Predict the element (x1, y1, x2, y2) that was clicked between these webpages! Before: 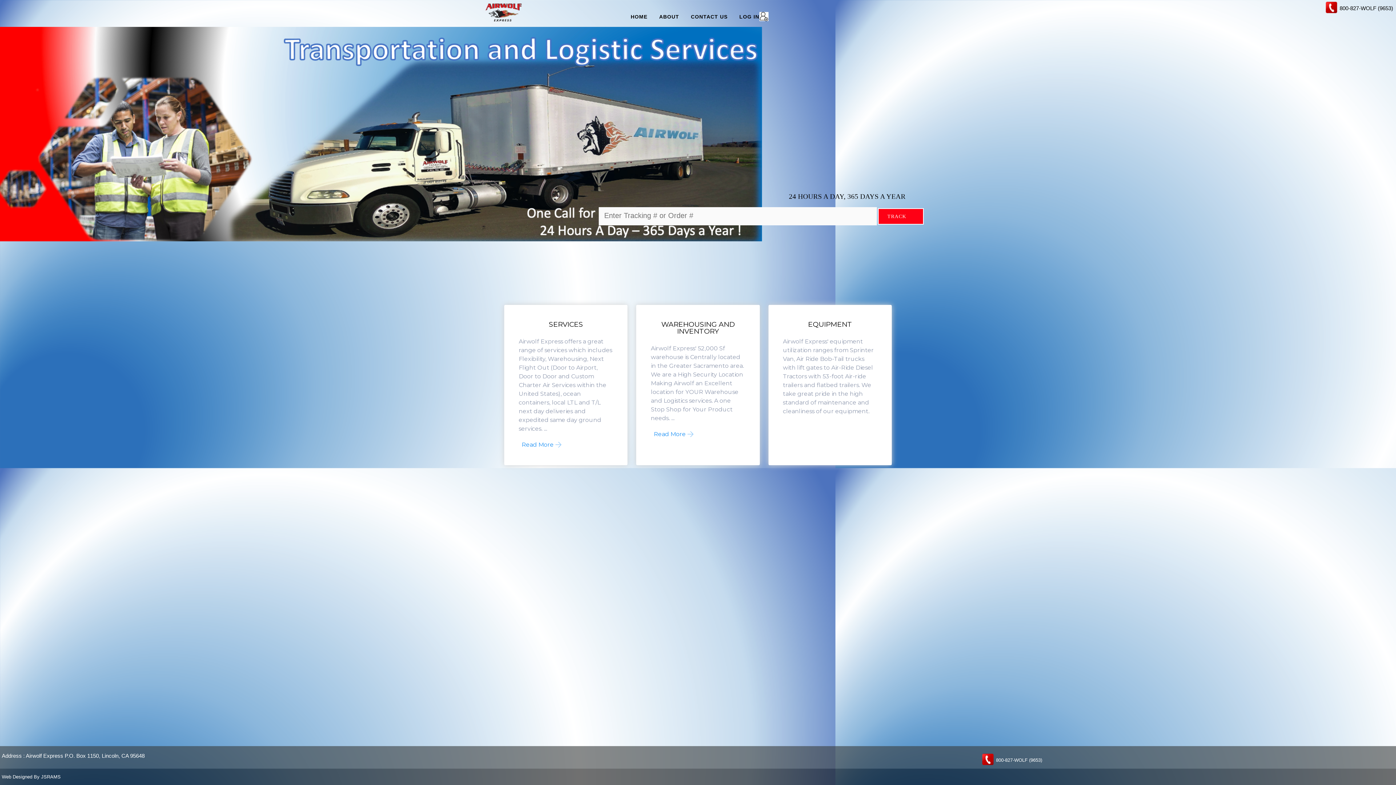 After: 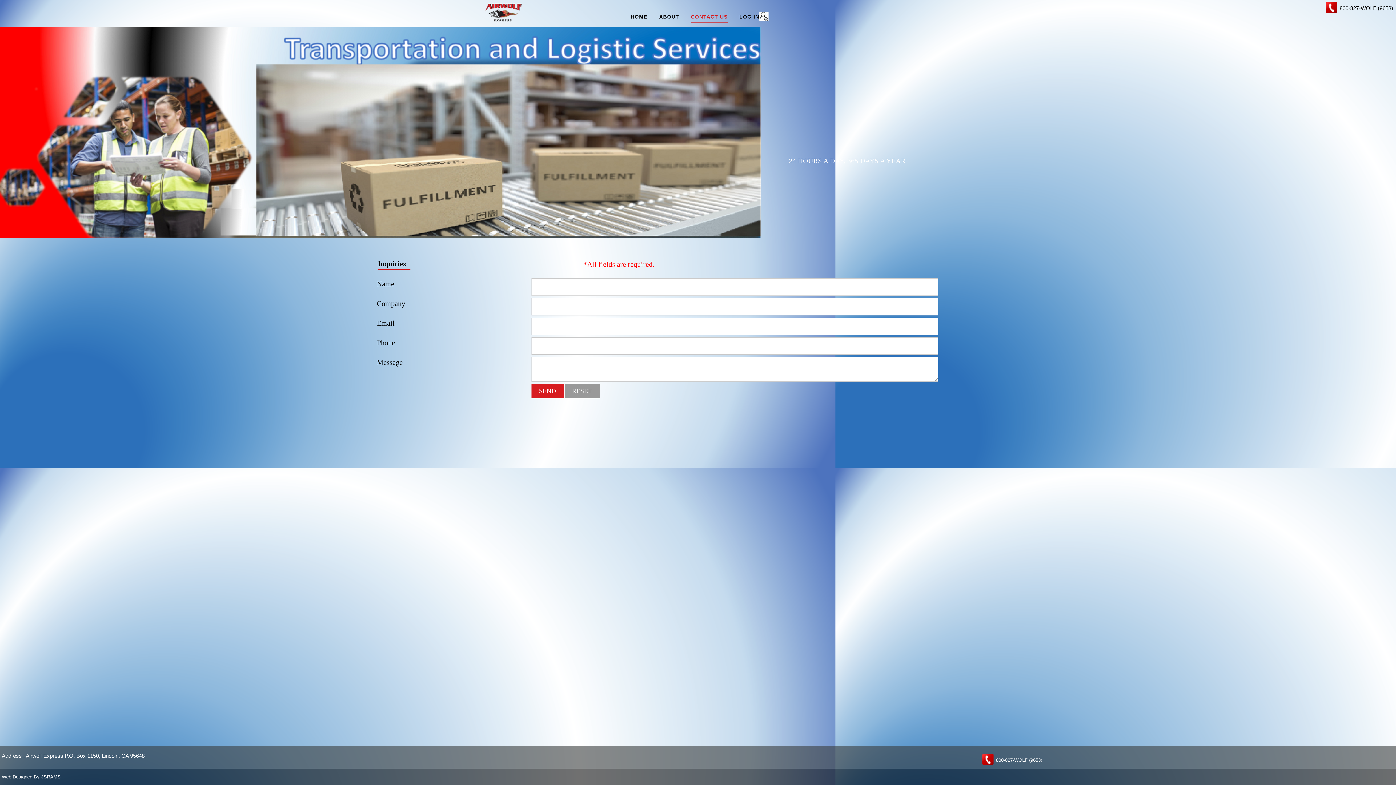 Action: label: CONTACT US bbox: (691, 10, 727, 22)